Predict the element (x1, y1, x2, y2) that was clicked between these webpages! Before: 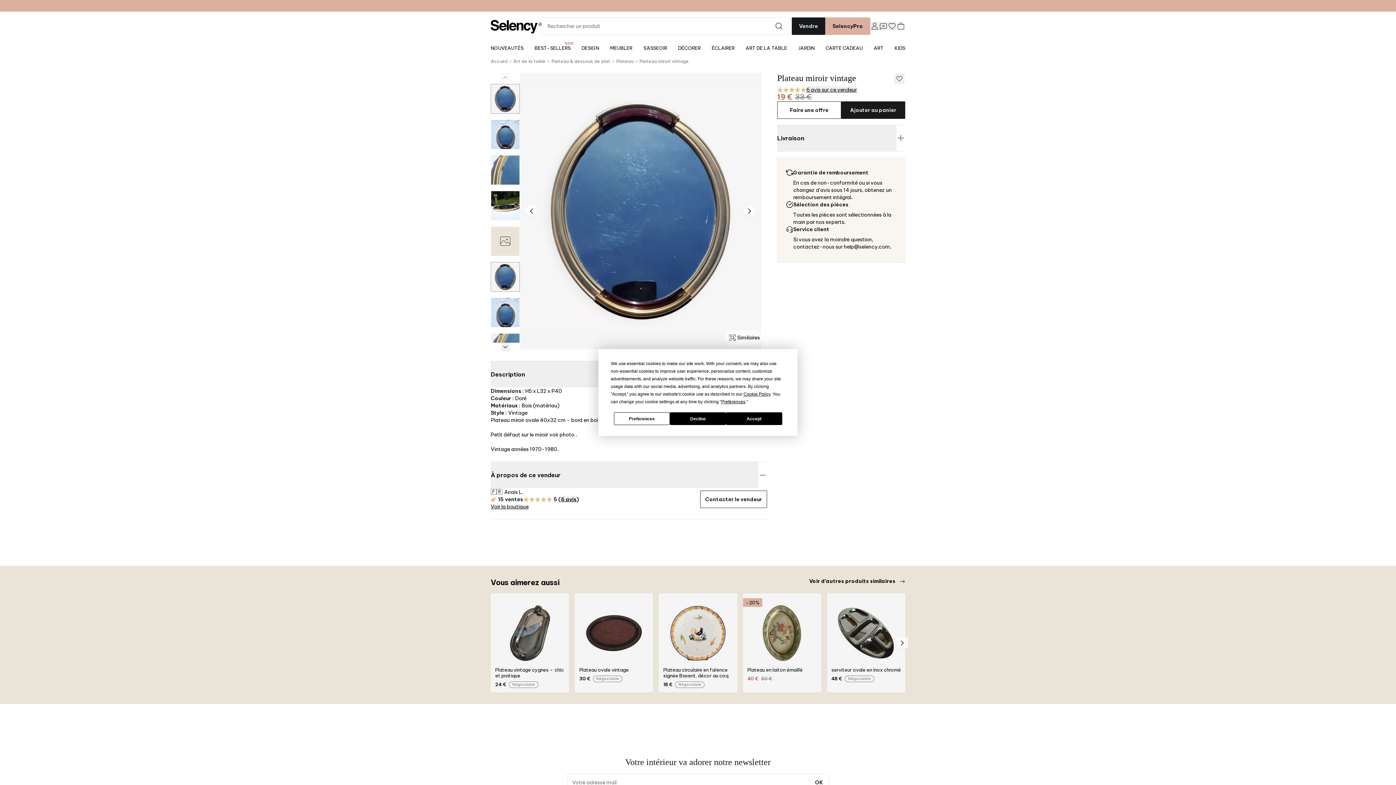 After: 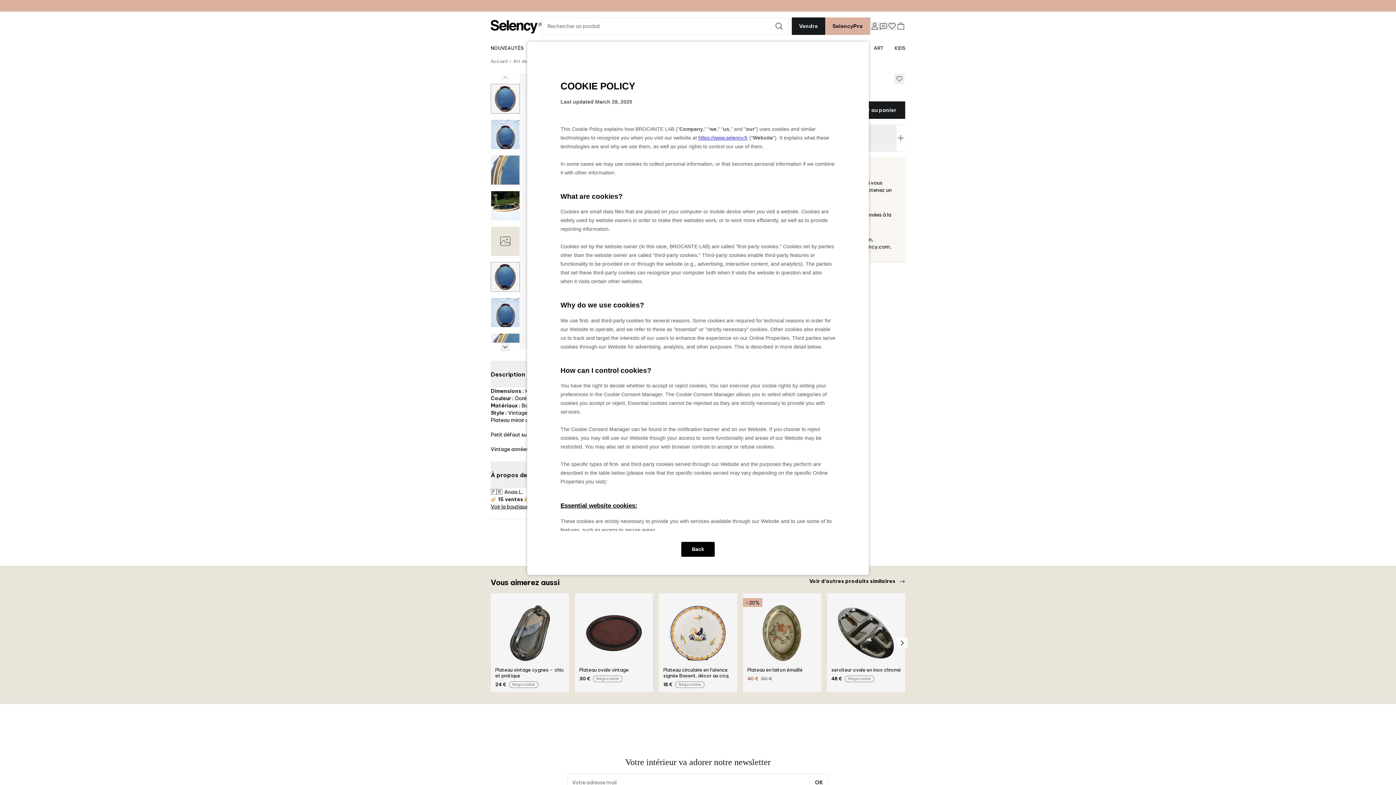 Action: label: Cookie Policy bbox: (743, 391, 770, 396)